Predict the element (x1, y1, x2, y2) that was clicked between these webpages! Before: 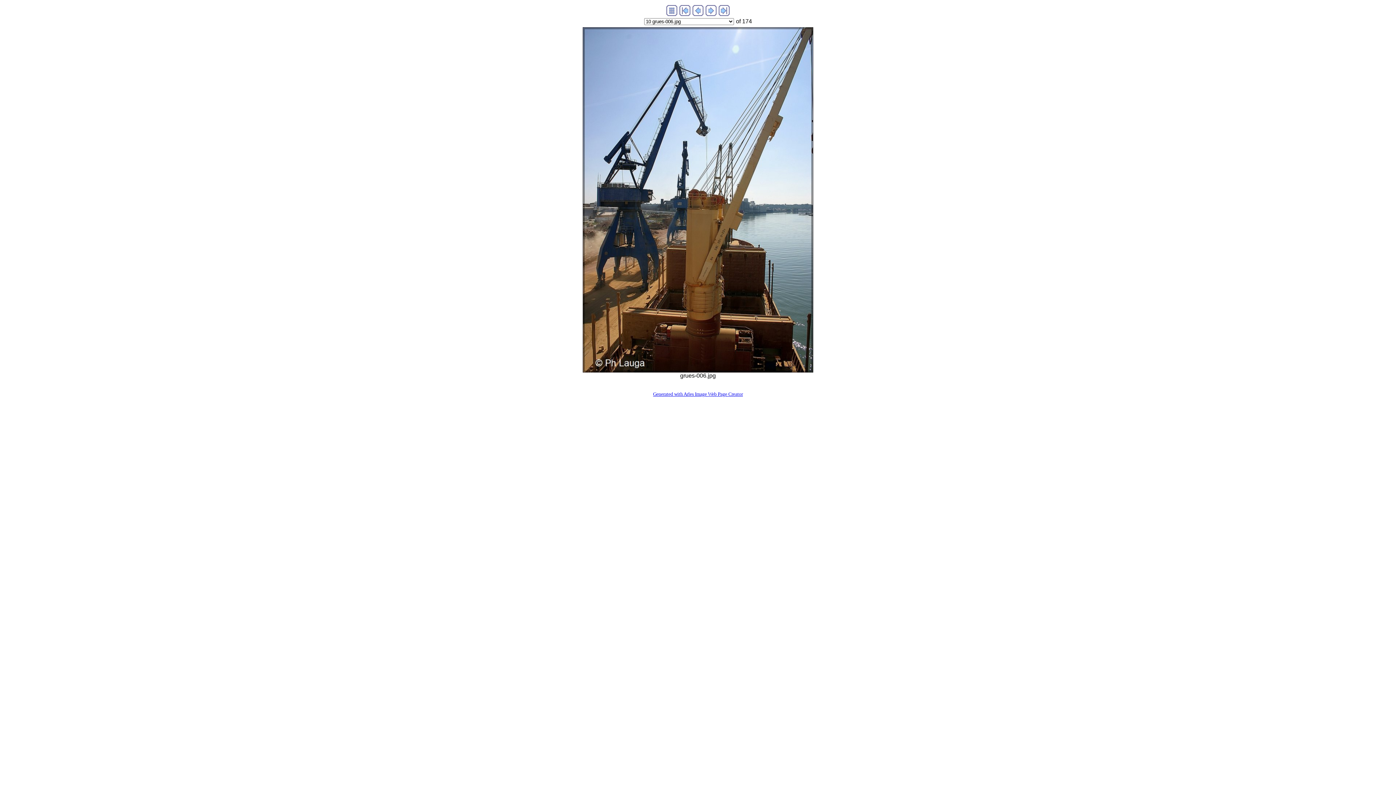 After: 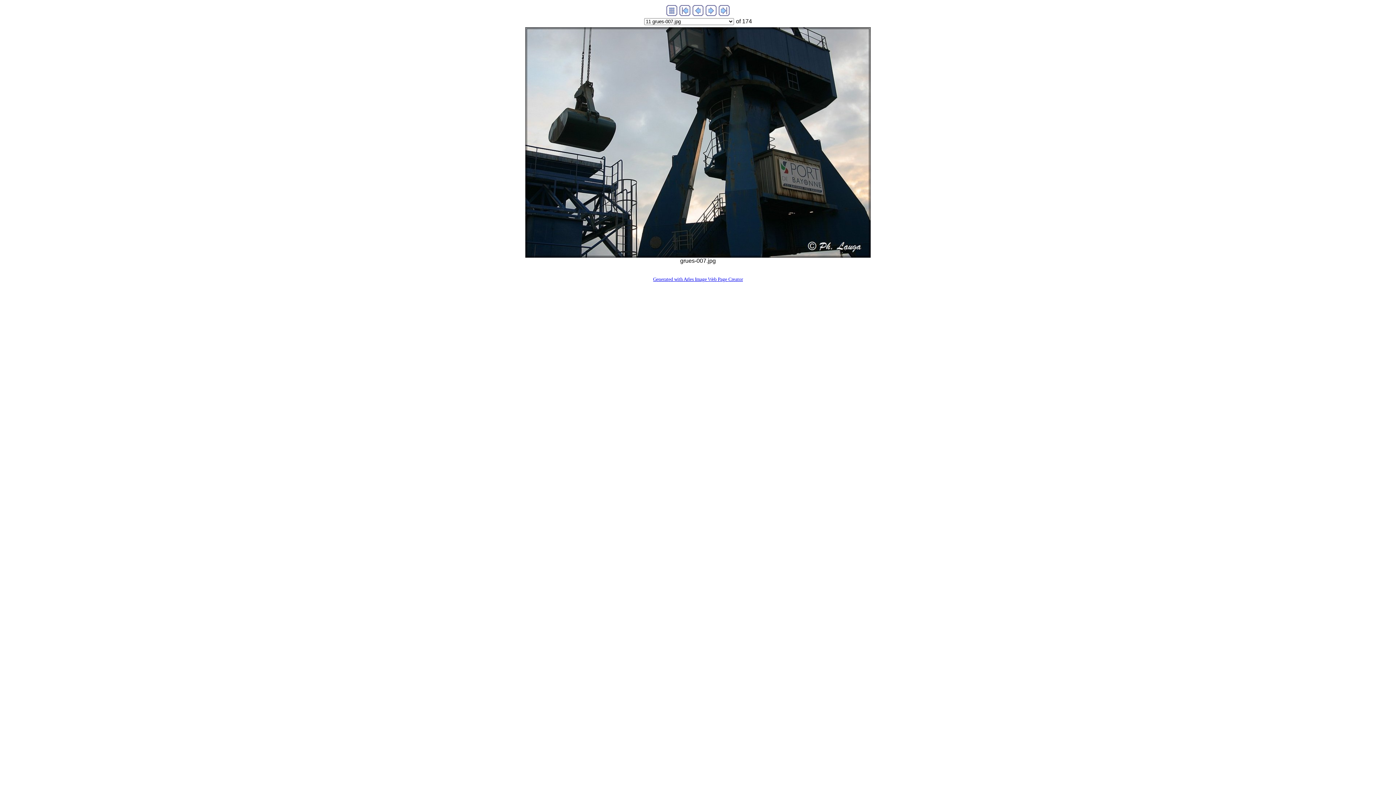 Action: bbox: (705, 10, 716, 17)